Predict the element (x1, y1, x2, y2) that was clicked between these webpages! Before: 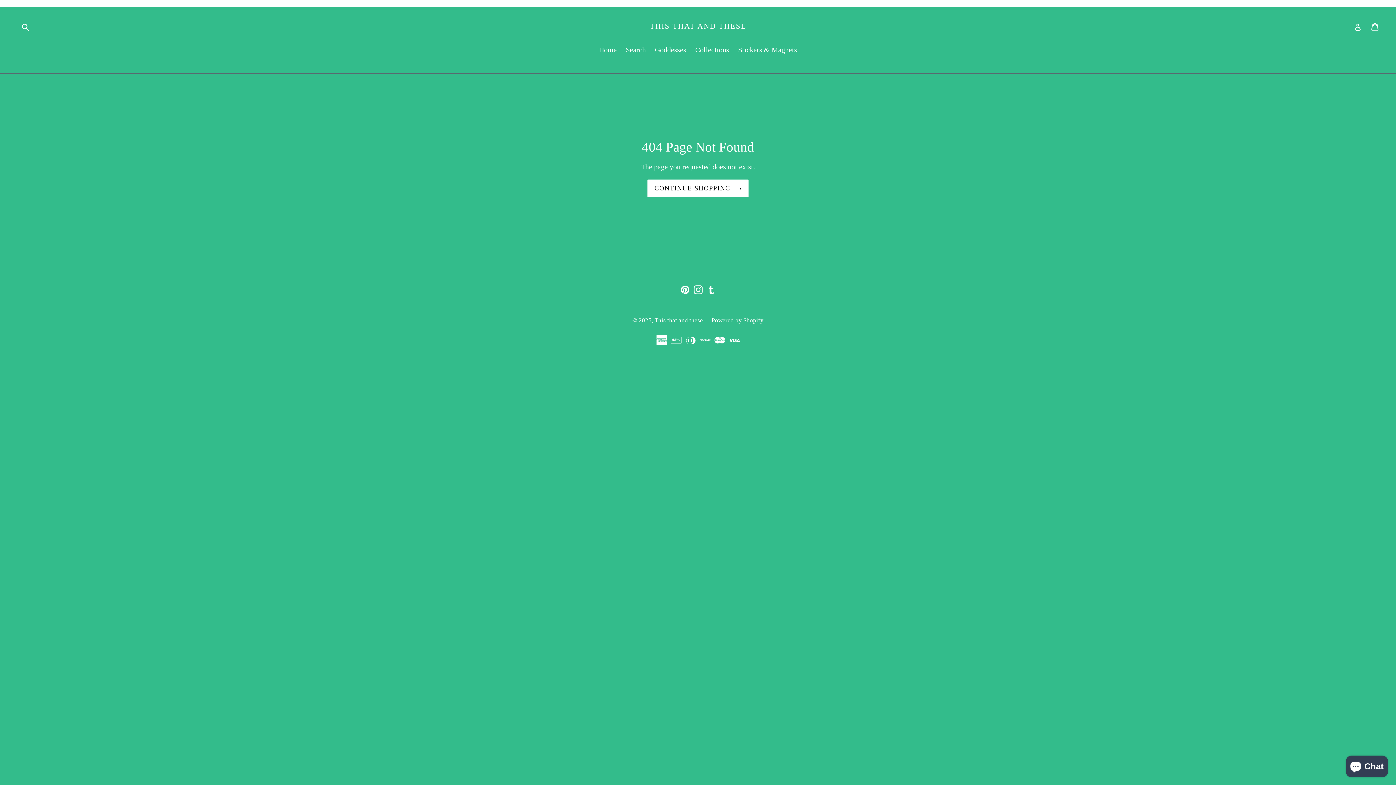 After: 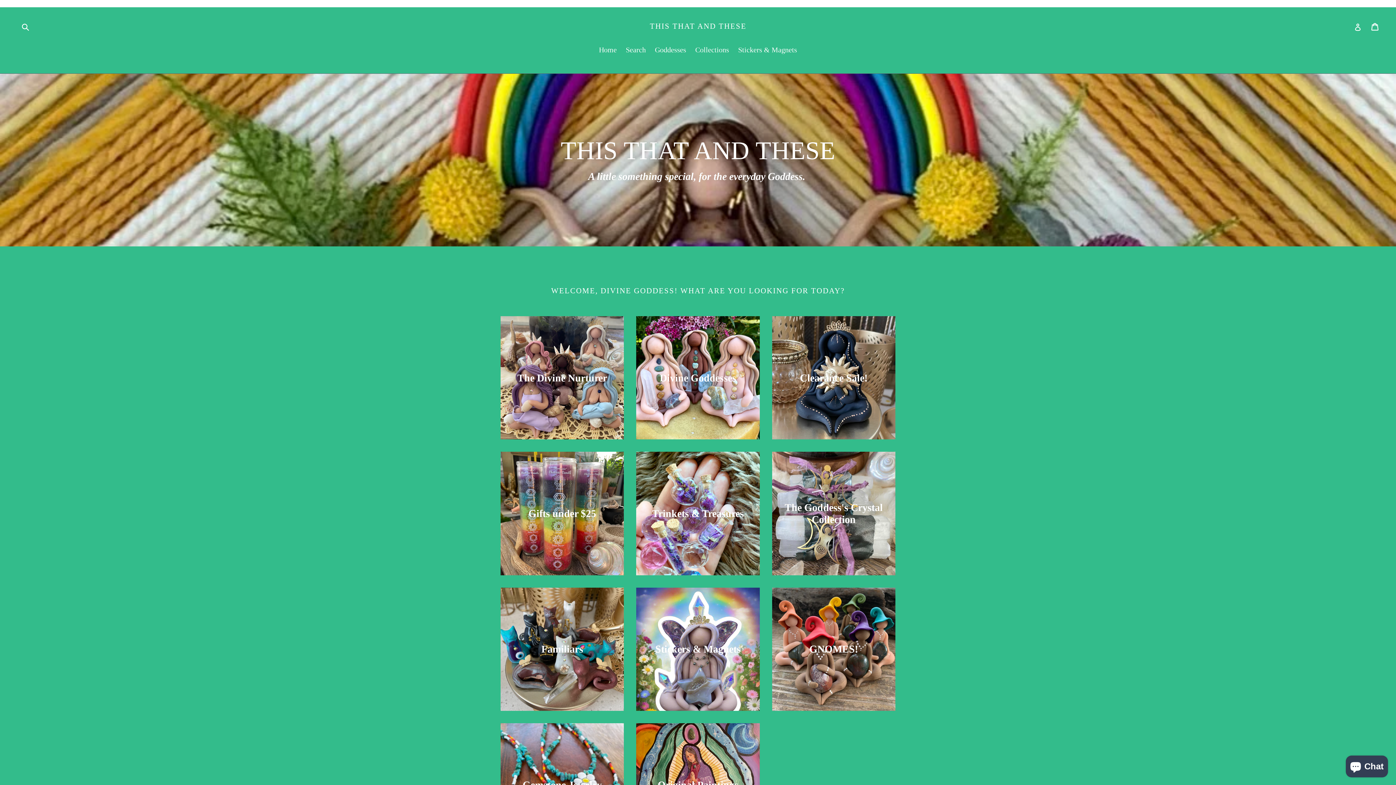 Action: label: Home bbox: (595, 44, 620, 56)